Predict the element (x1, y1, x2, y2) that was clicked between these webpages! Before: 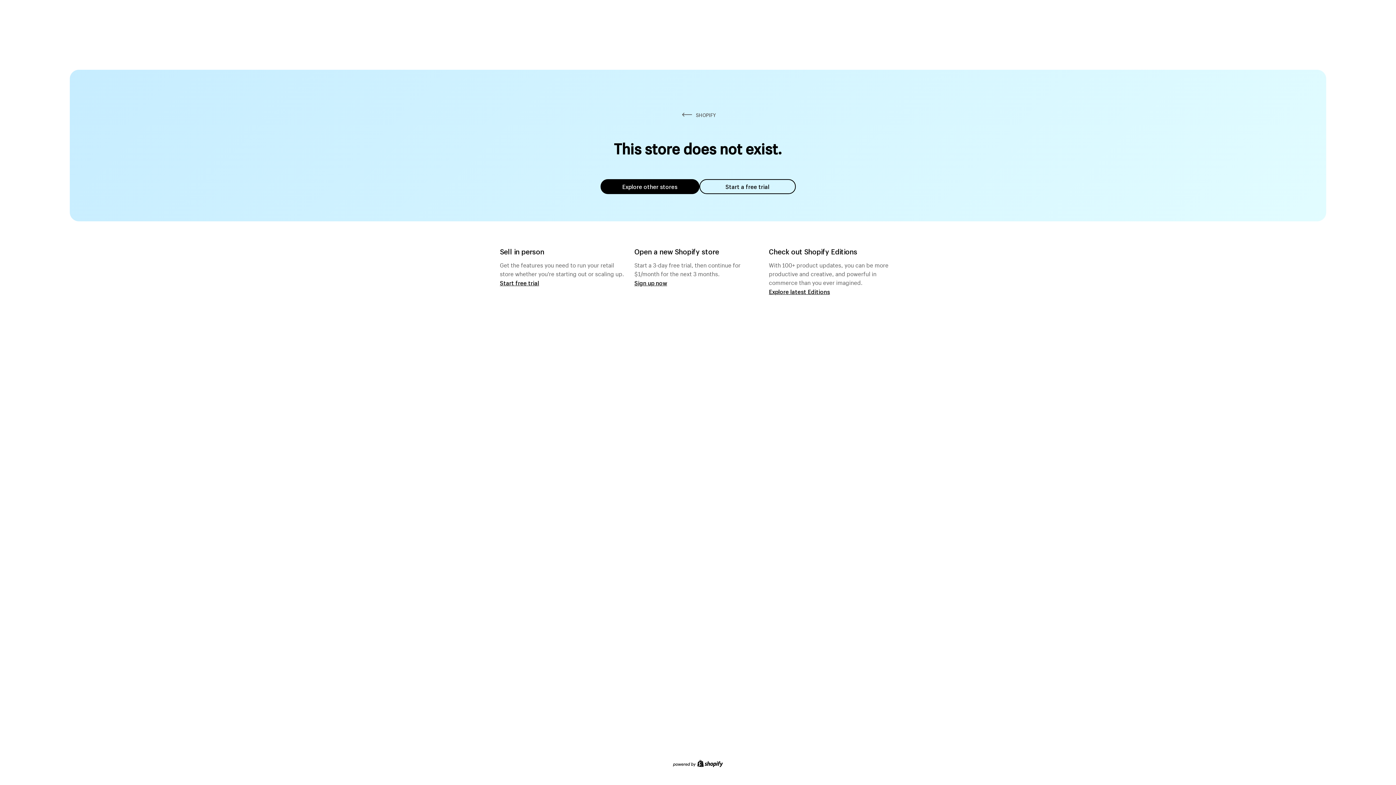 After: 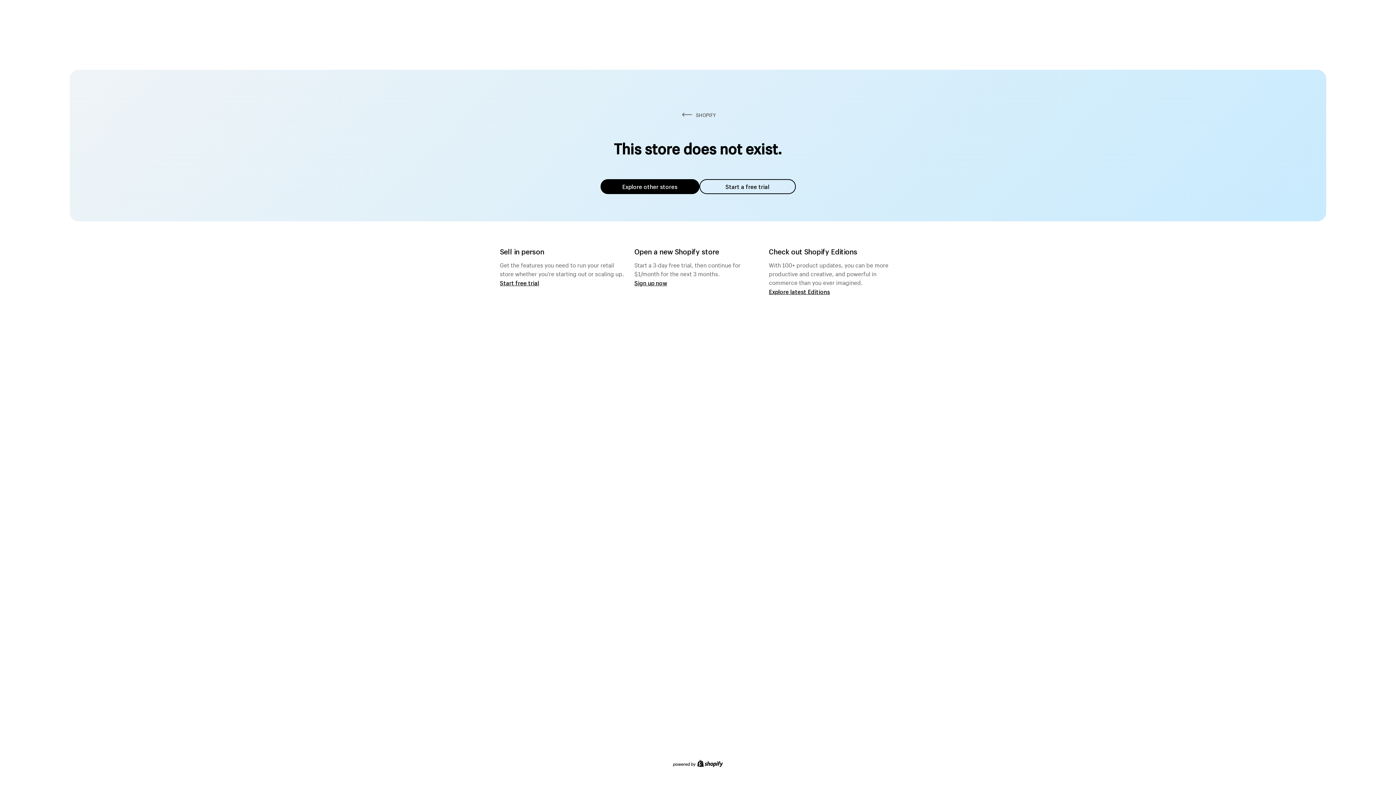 Action: bbox: (600, 179, 699, 194) label: Explore other stores